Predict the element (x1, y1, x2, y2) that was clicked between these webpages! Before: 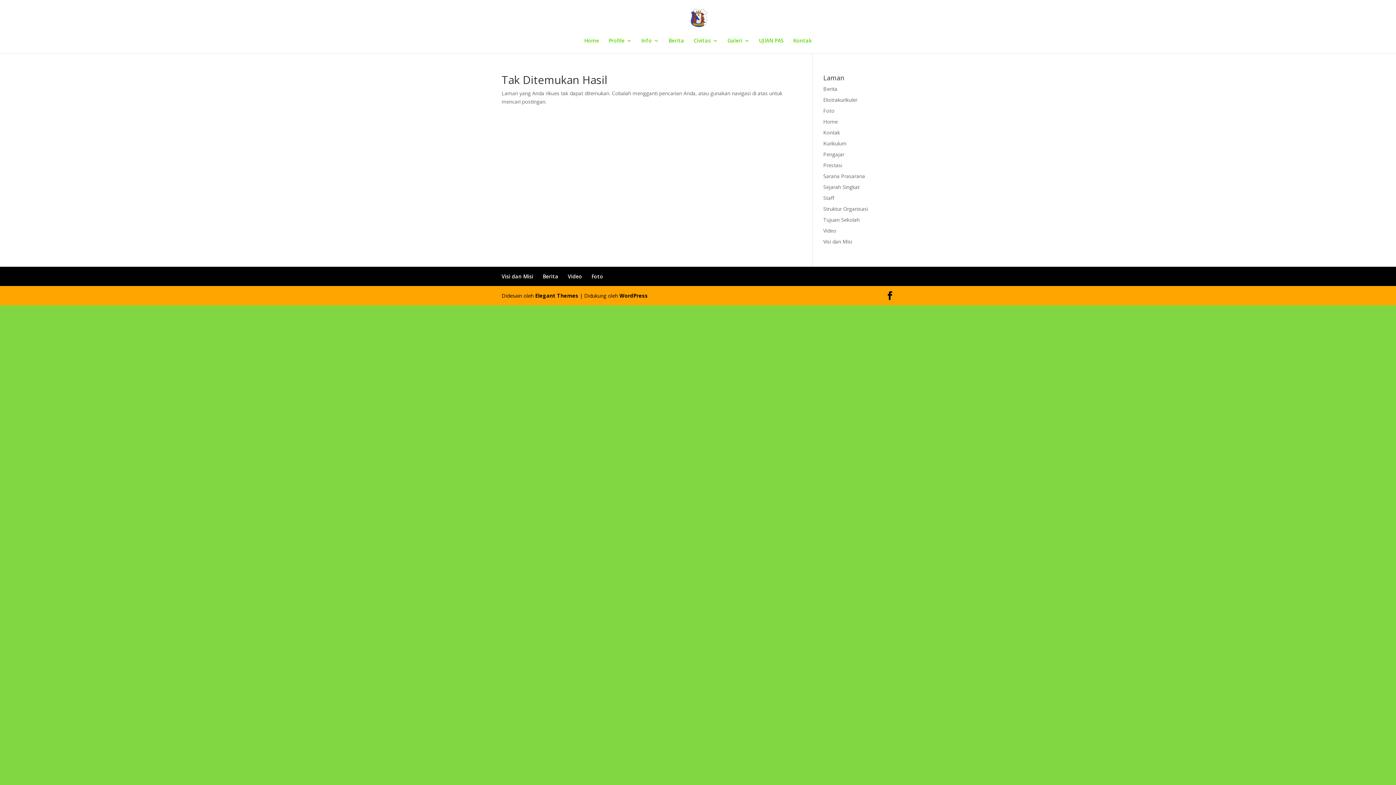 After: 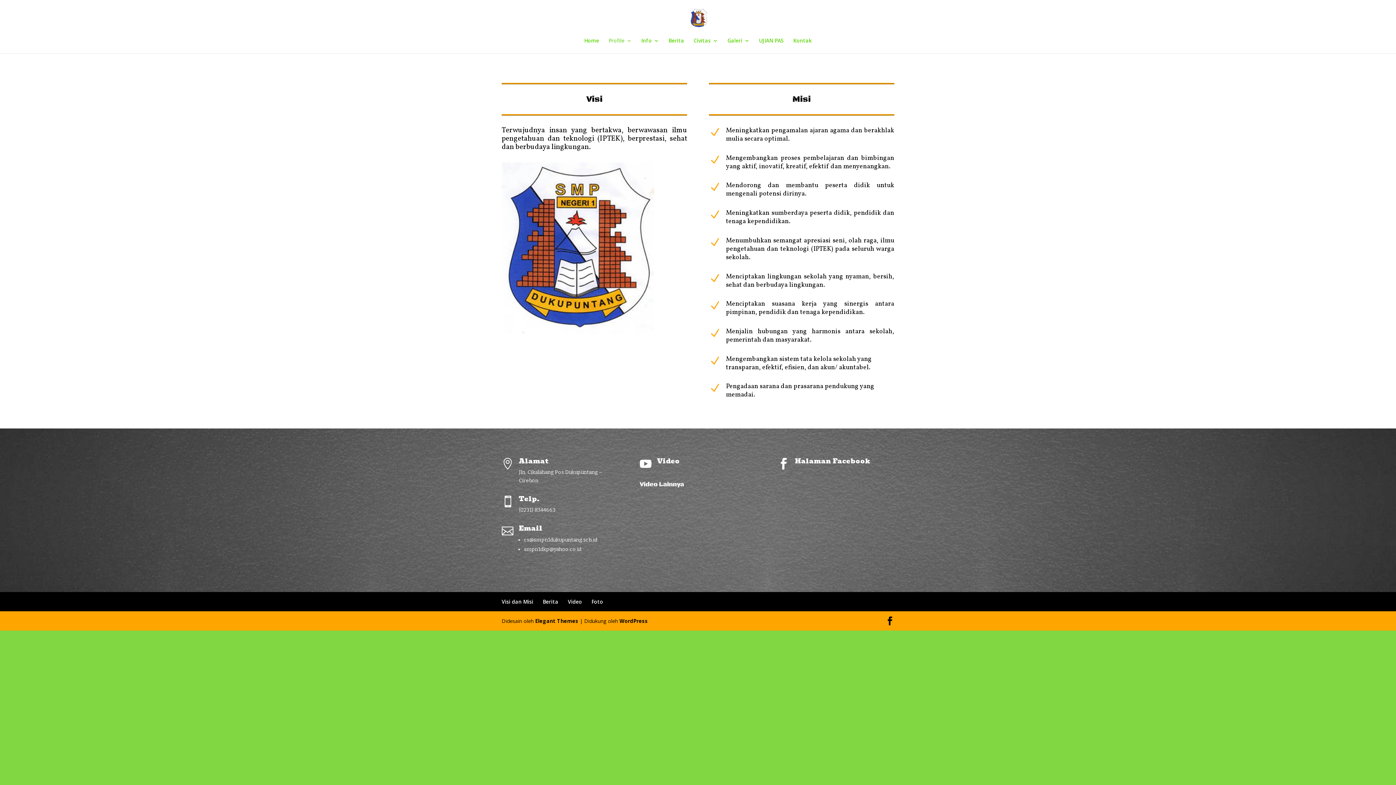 Action: bbox: (823, 238, 852, 245) label: Visi dan Misi